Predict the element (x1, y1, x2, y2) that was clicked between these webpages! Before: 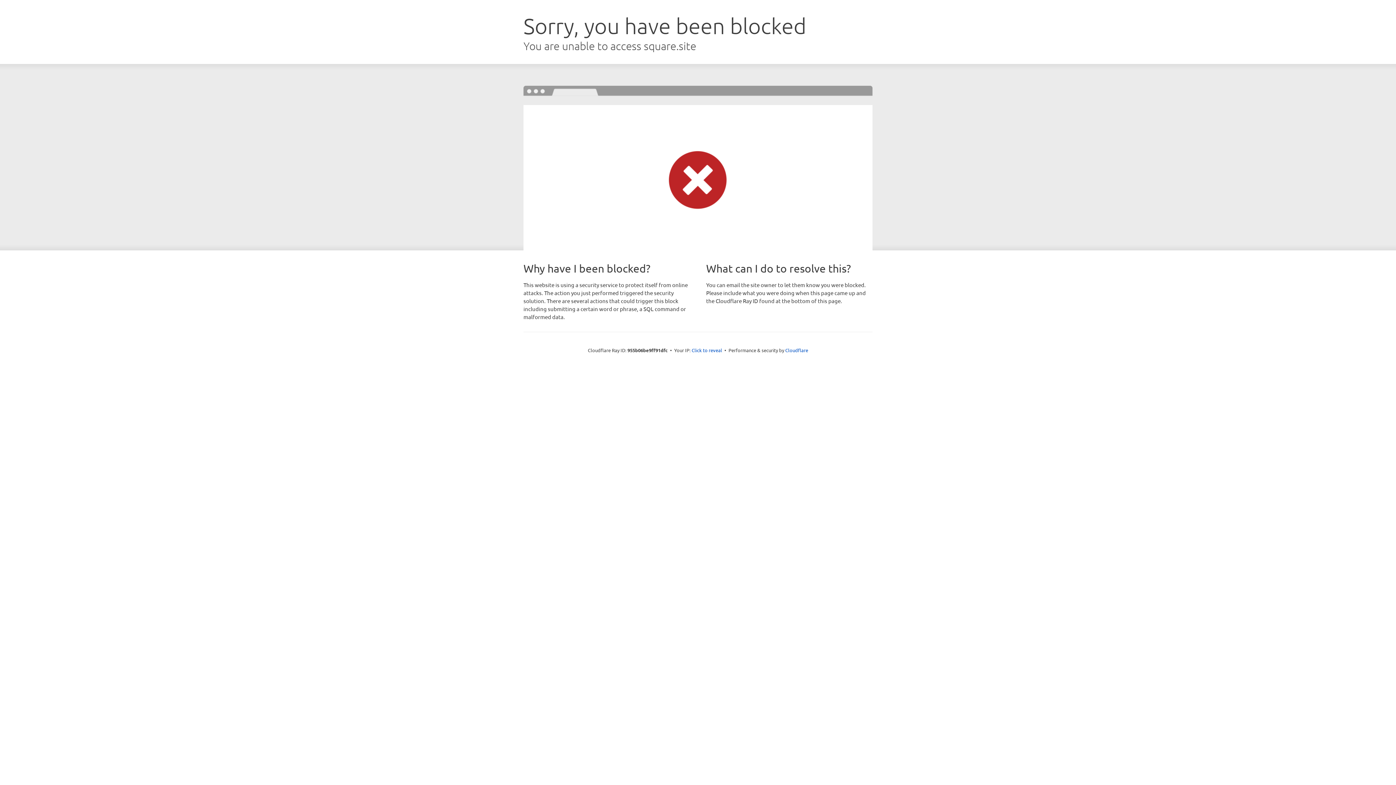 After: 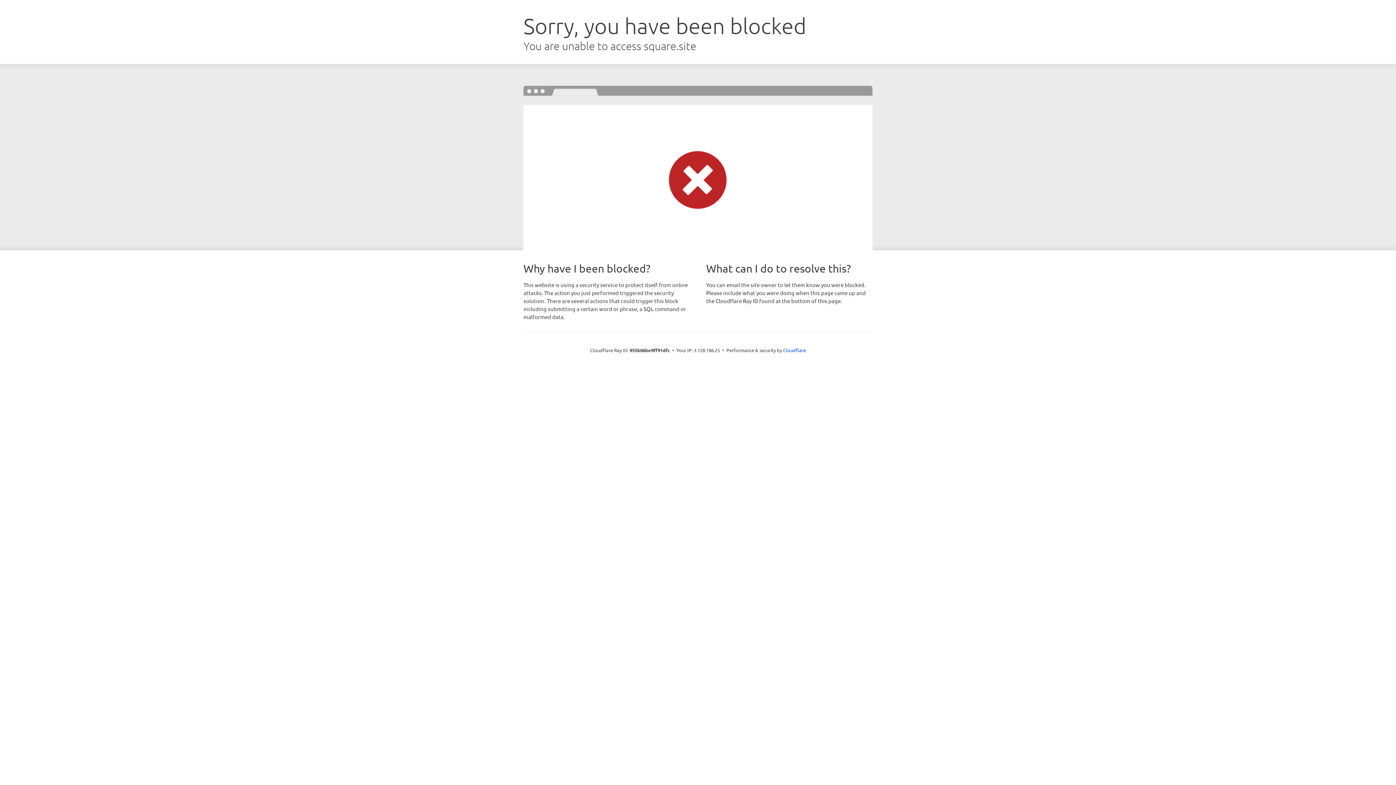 Action: label: Click to reveal bbox: (691, 346, 722, 353)